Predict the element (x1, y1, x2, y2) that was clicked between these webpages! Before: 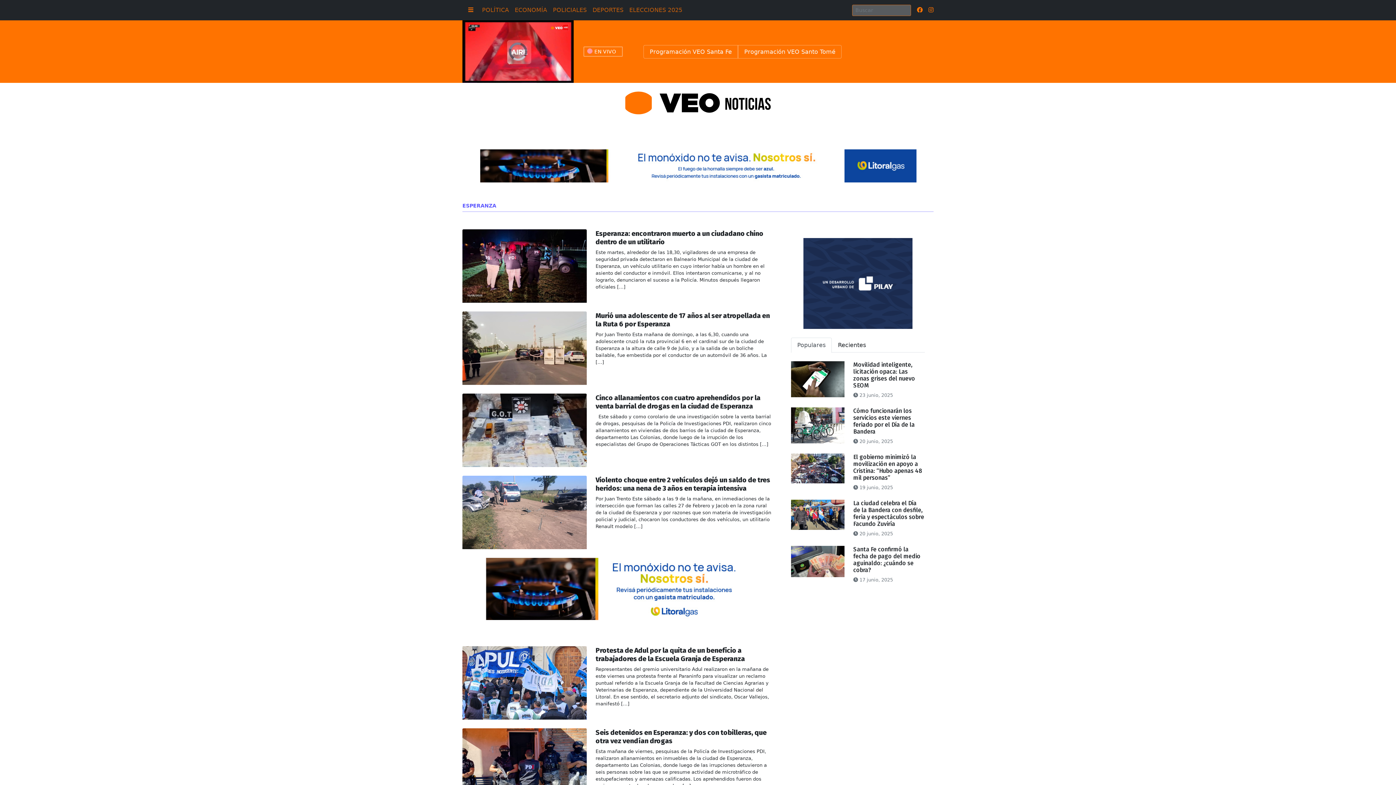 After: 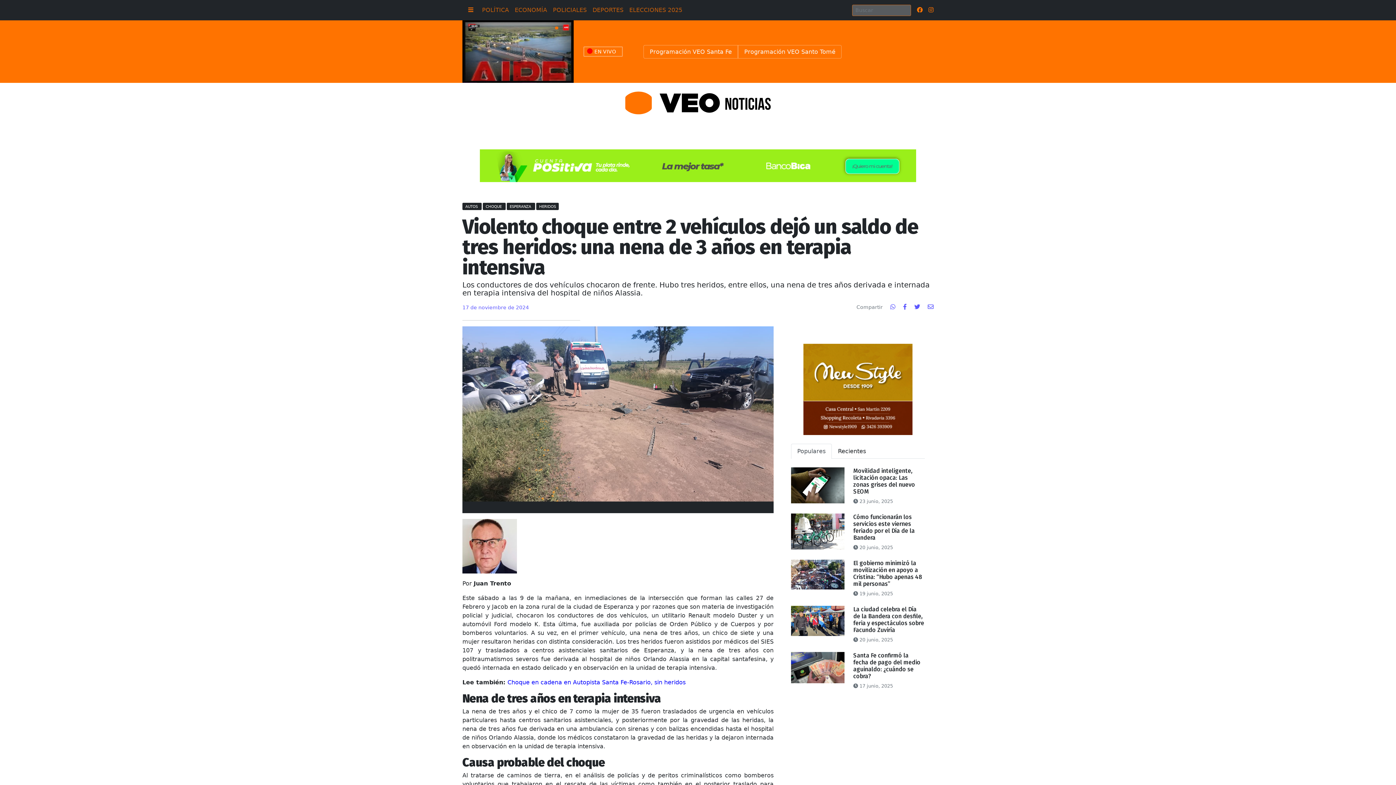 Action: label: Violento choque entre 2 vehículos dejó un saldo de tres heridos: una nena de 3 años en terapia intensiva

Por Juan Trento Este sábado a las 9 de la mañana, en inmediaciones de la intersección que forman las calles 27 de Febrero y Jacob en la zona rural de la ciudad de Esperanza y por razones que son materia de investigación policial y judicial, chocaron los conductores de dos vehículos, un utilitario Renault modelo […] bbox: (462, 476, 773, 549)